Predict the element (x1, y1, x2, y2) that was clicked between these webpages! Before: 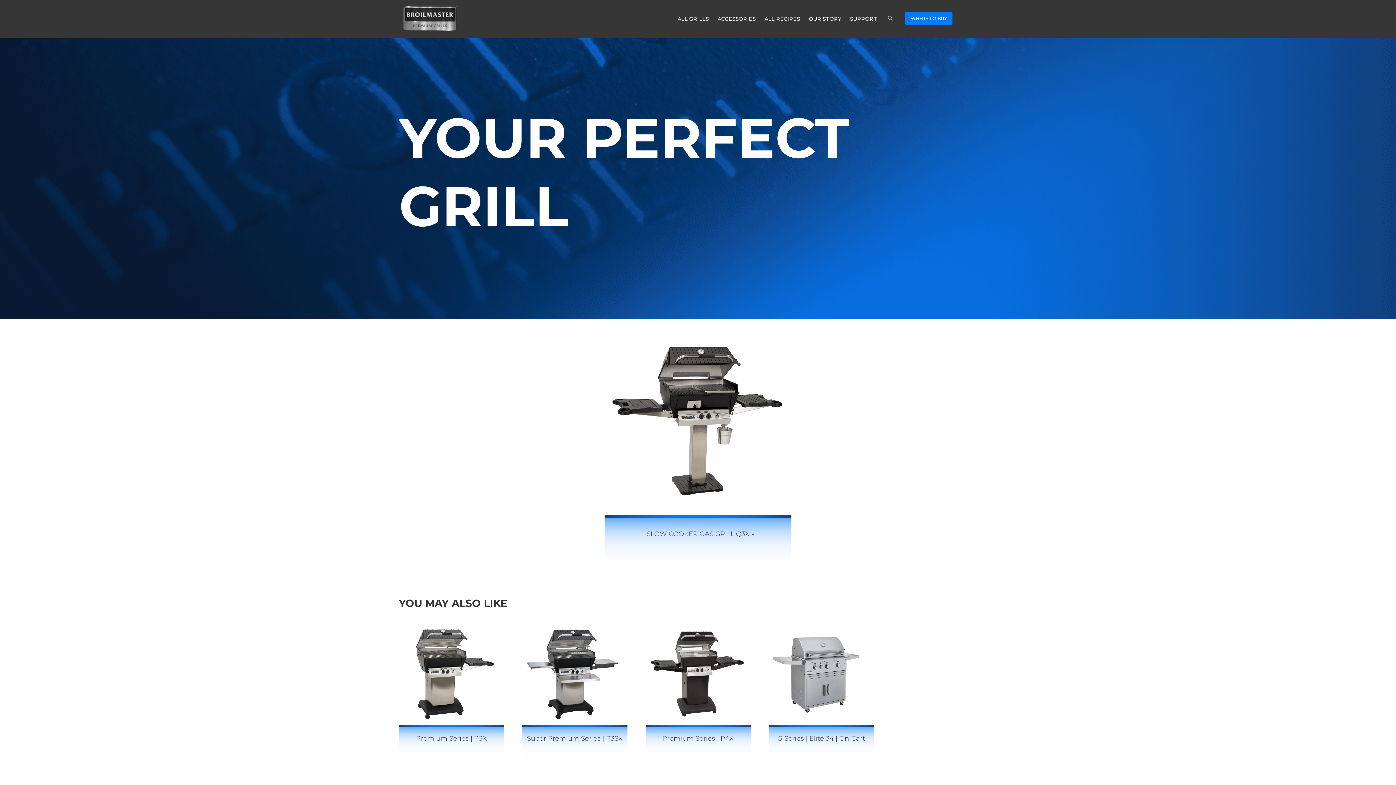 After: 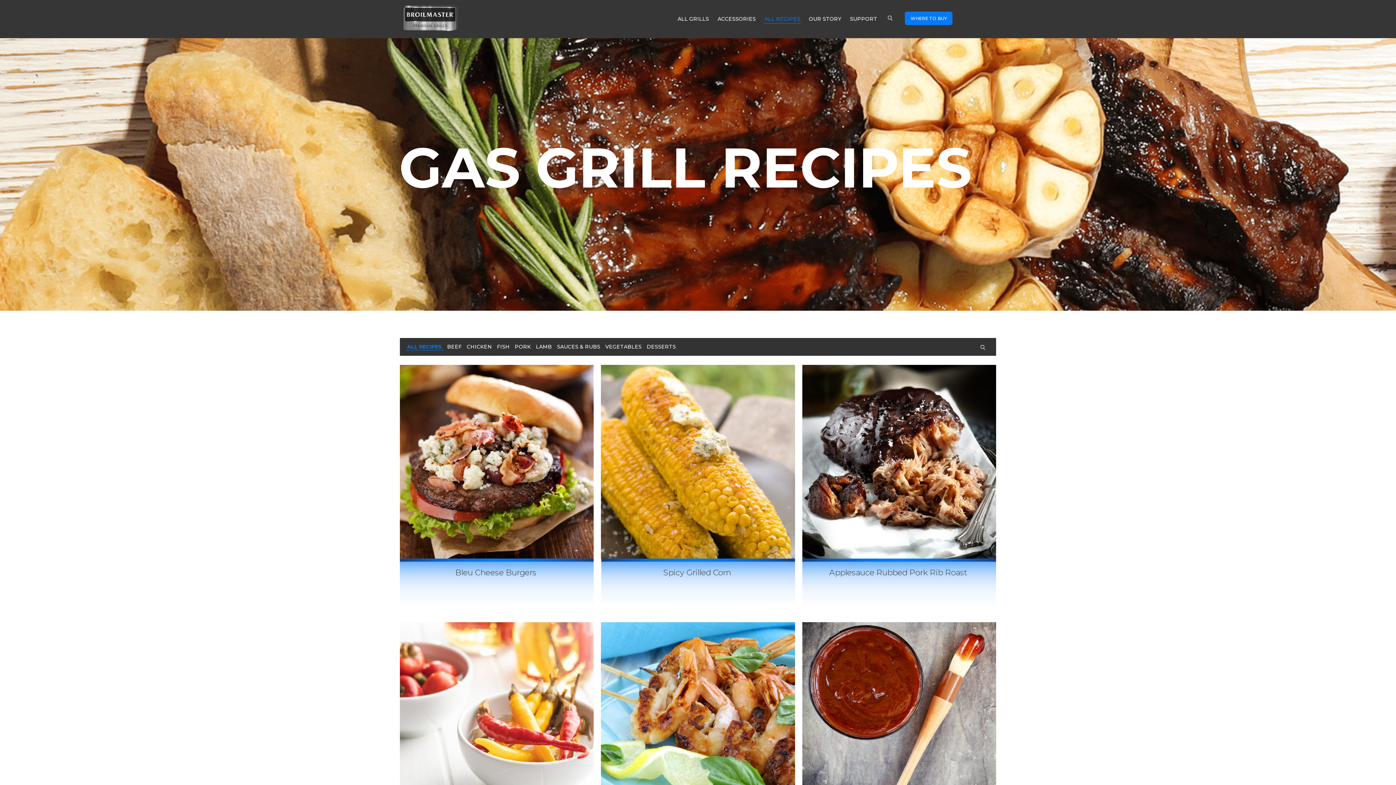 Action: label: ALL RECIPES bbox: (761, 4, 804, 33)